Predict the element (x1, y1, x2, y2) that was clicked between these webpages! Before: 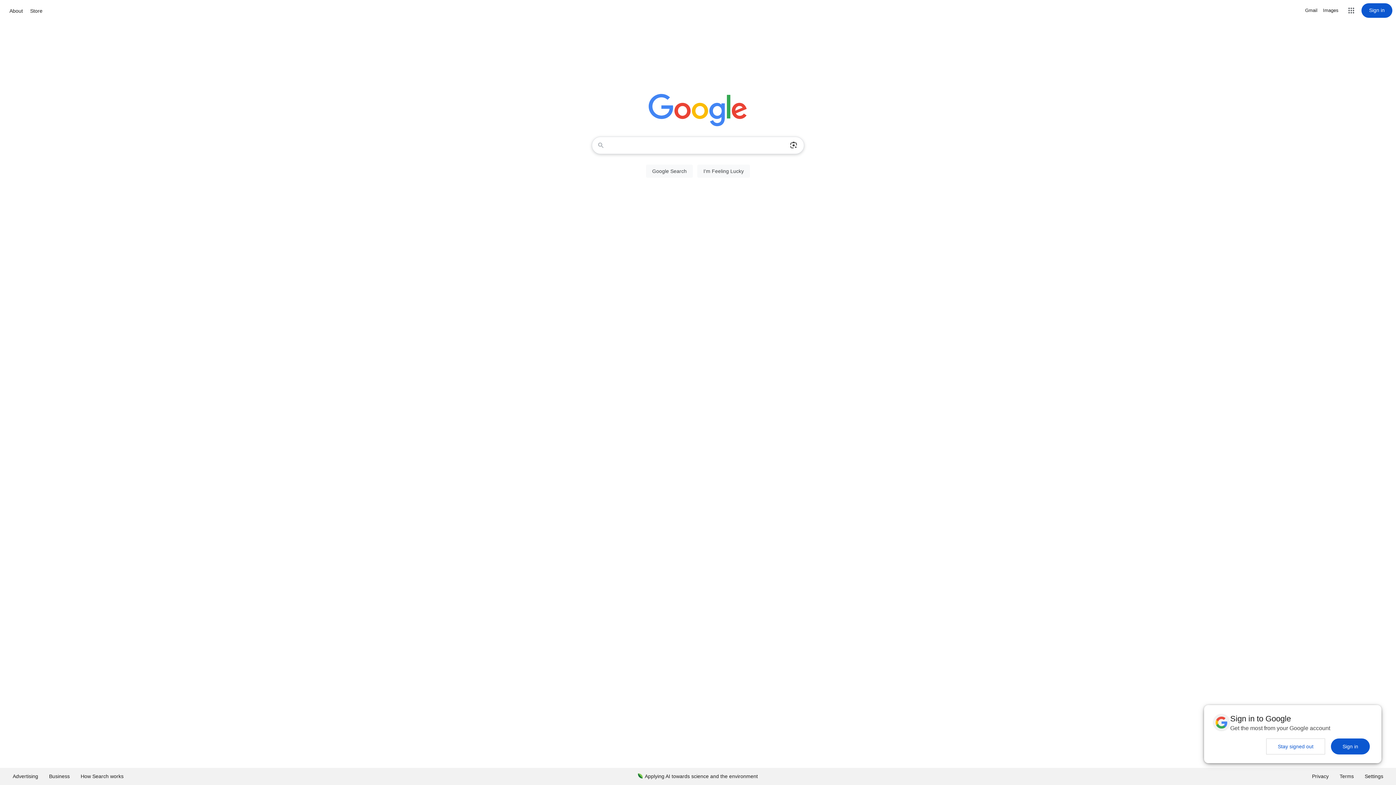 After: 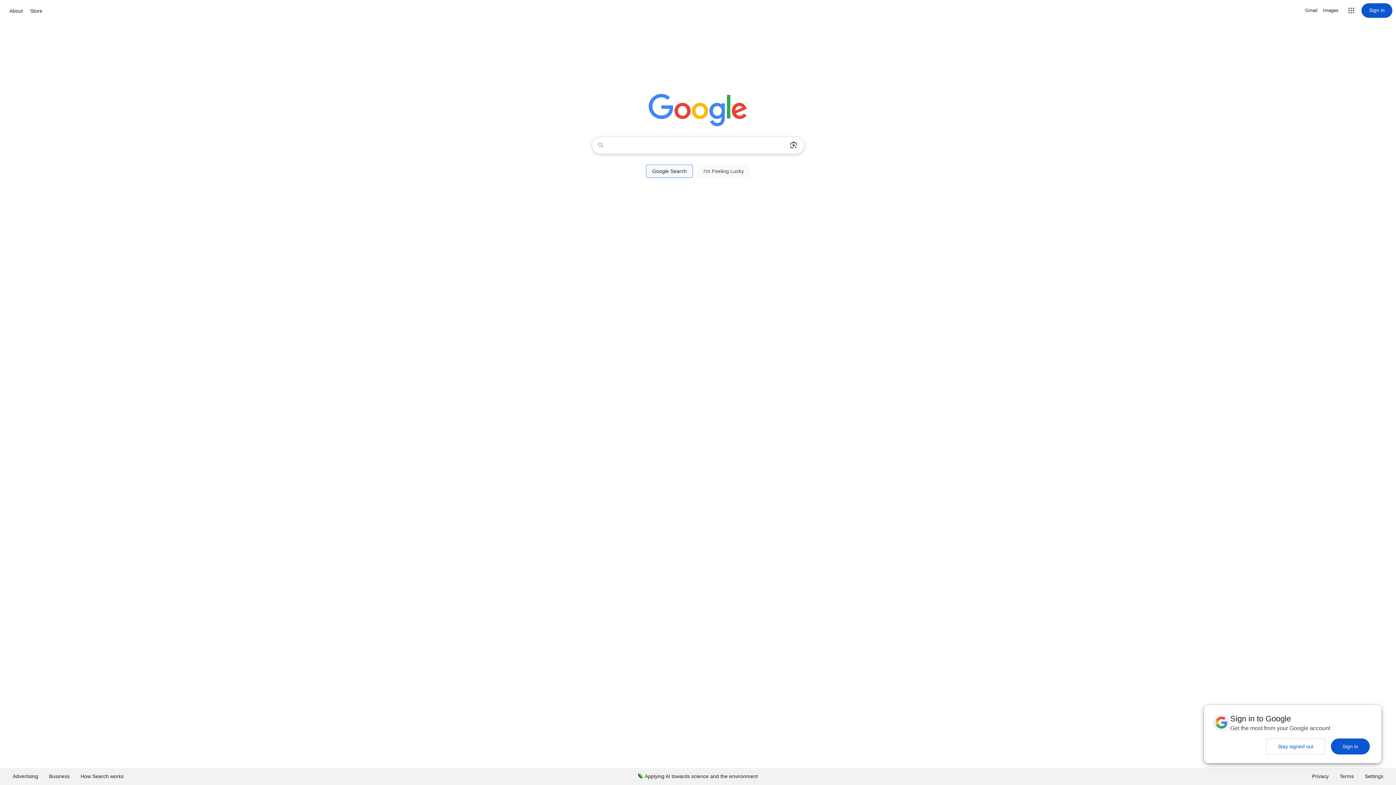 Action: bbox: (646, 164, 693, 177) label: Google Search